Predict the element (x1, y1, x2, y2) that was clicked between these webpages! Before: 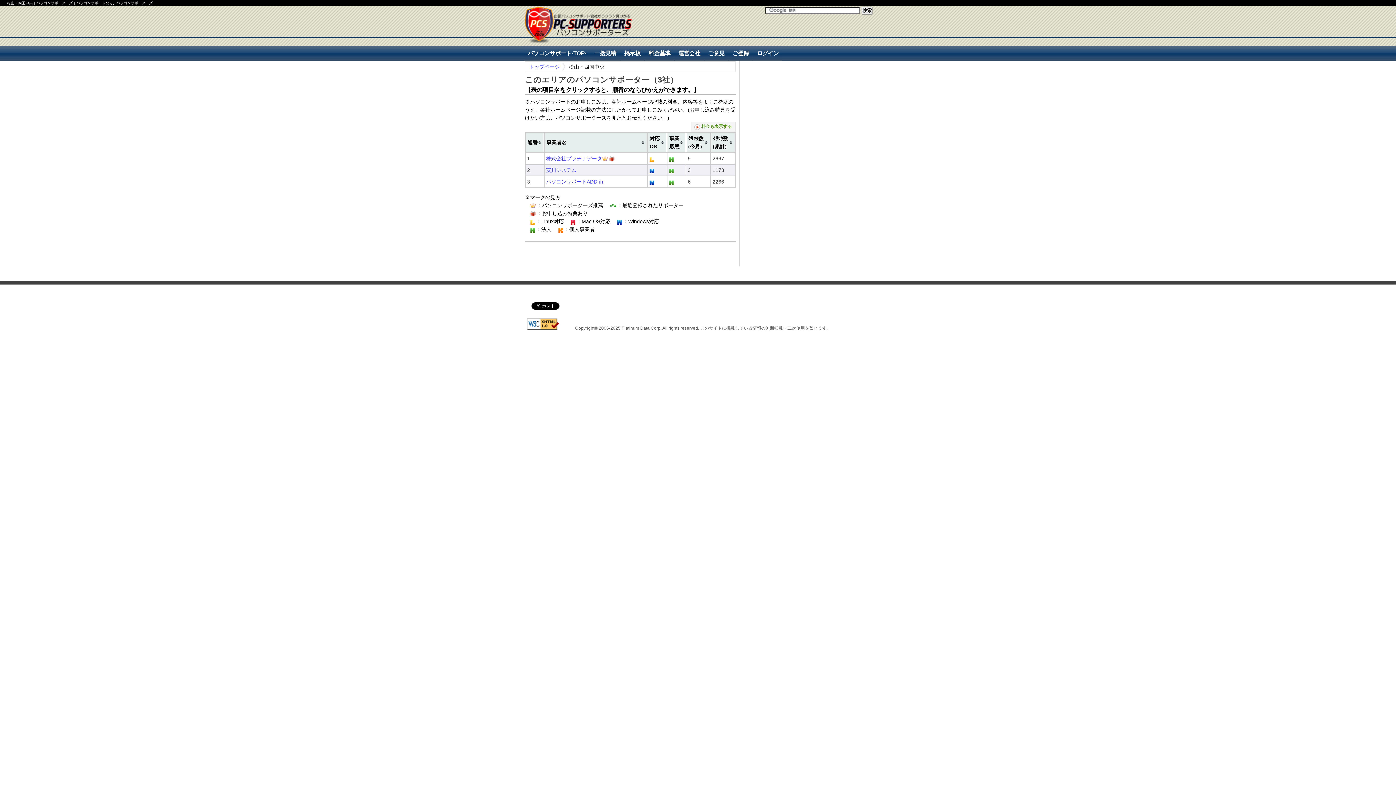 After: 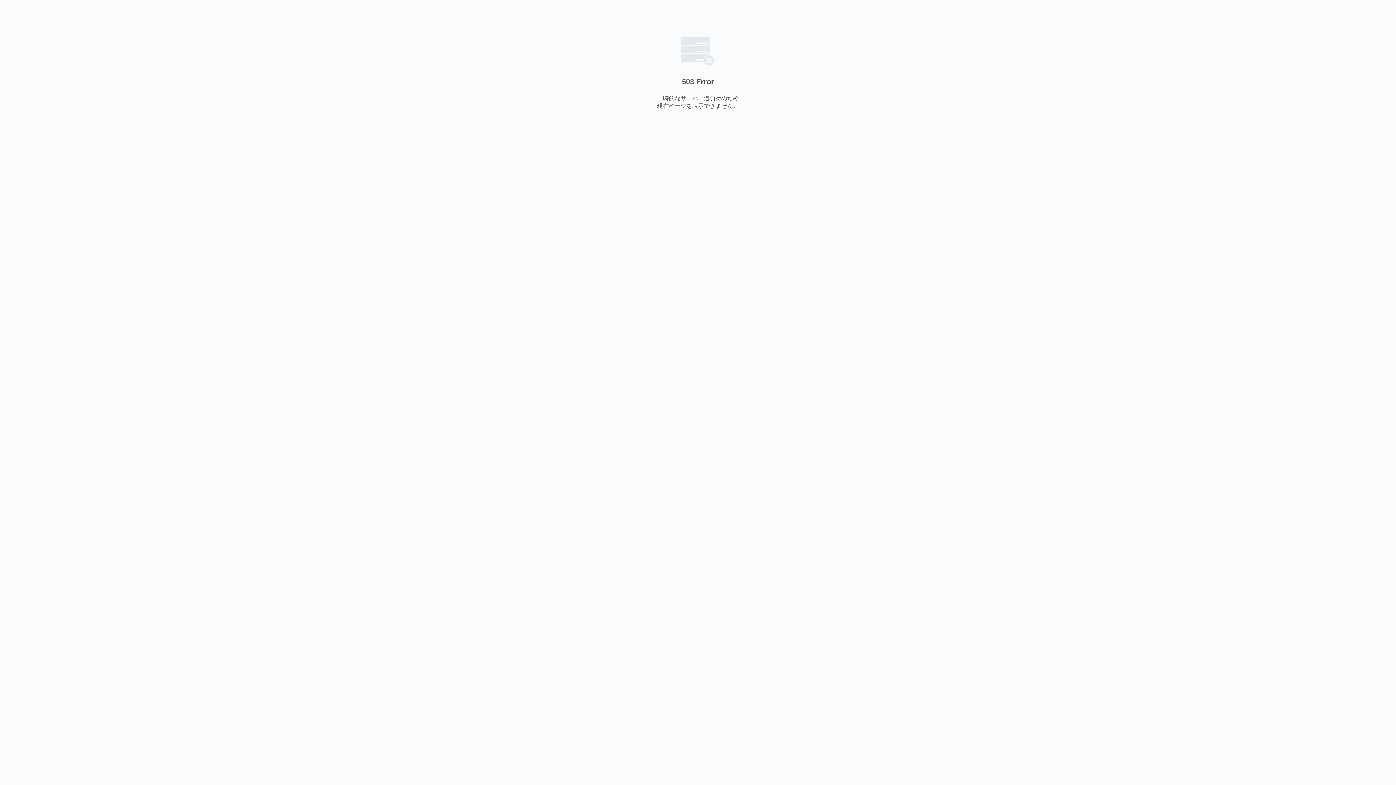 Action: bbox: (546, 167, 576, 173) label: 安川システム